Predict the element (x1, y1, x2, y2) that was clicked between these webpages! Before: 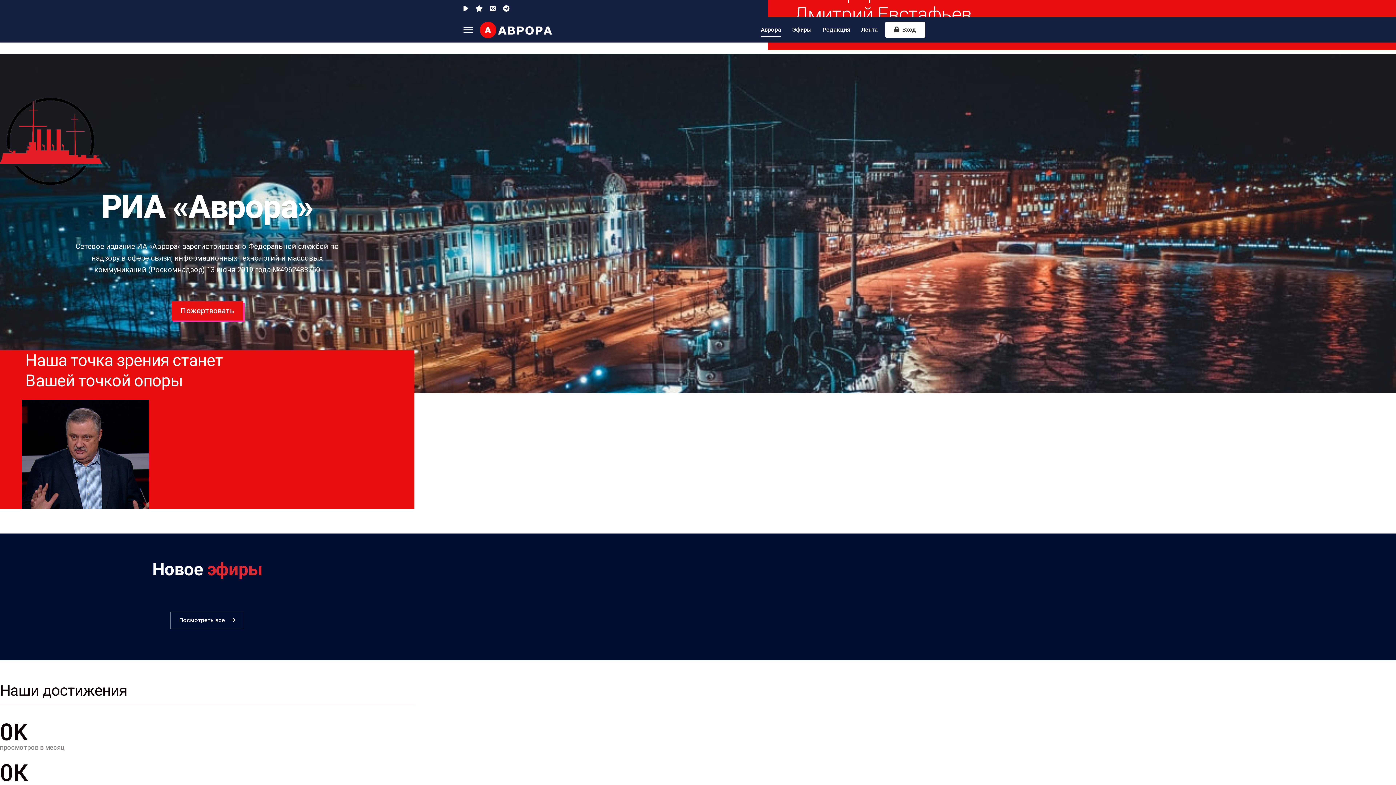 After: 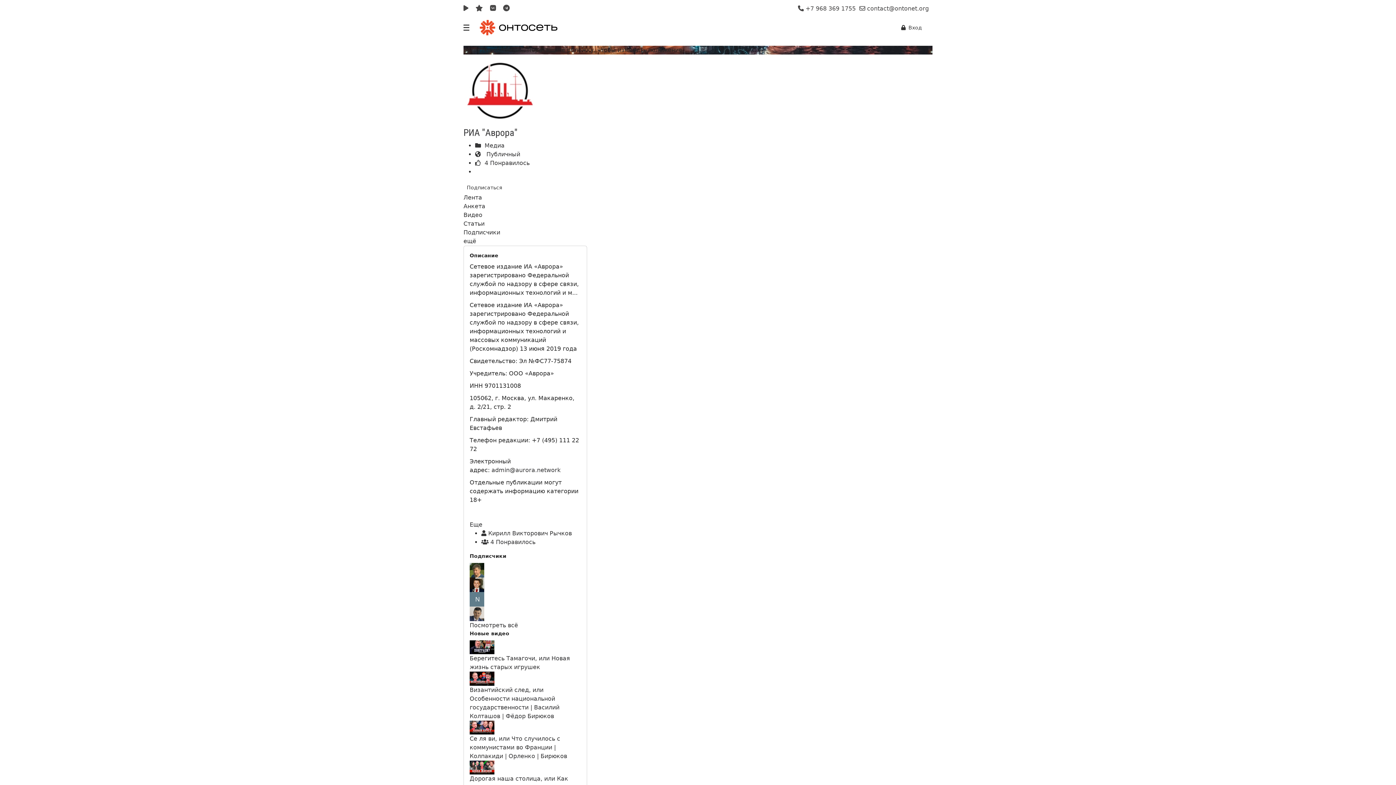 Action: label: Лента bbox: (856, 17, 883, 42)